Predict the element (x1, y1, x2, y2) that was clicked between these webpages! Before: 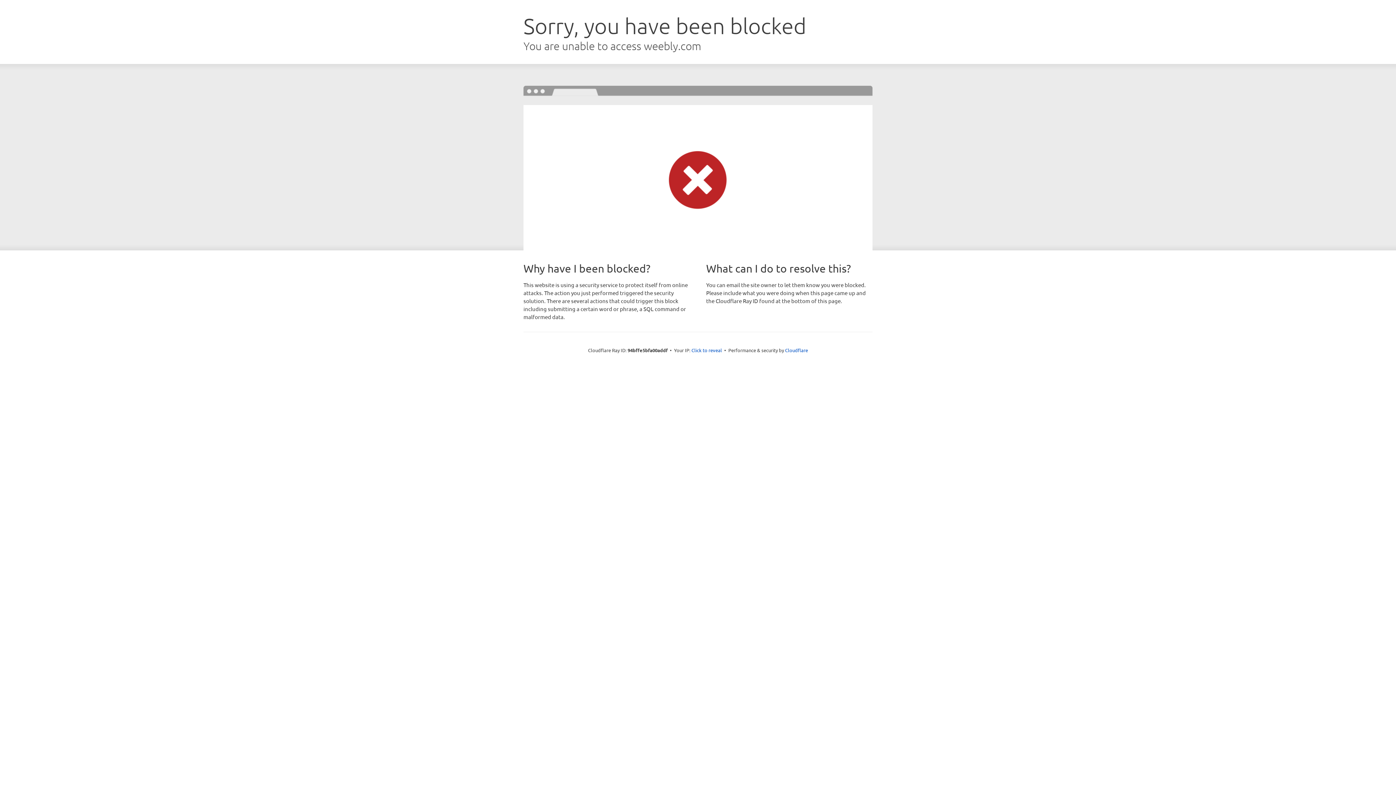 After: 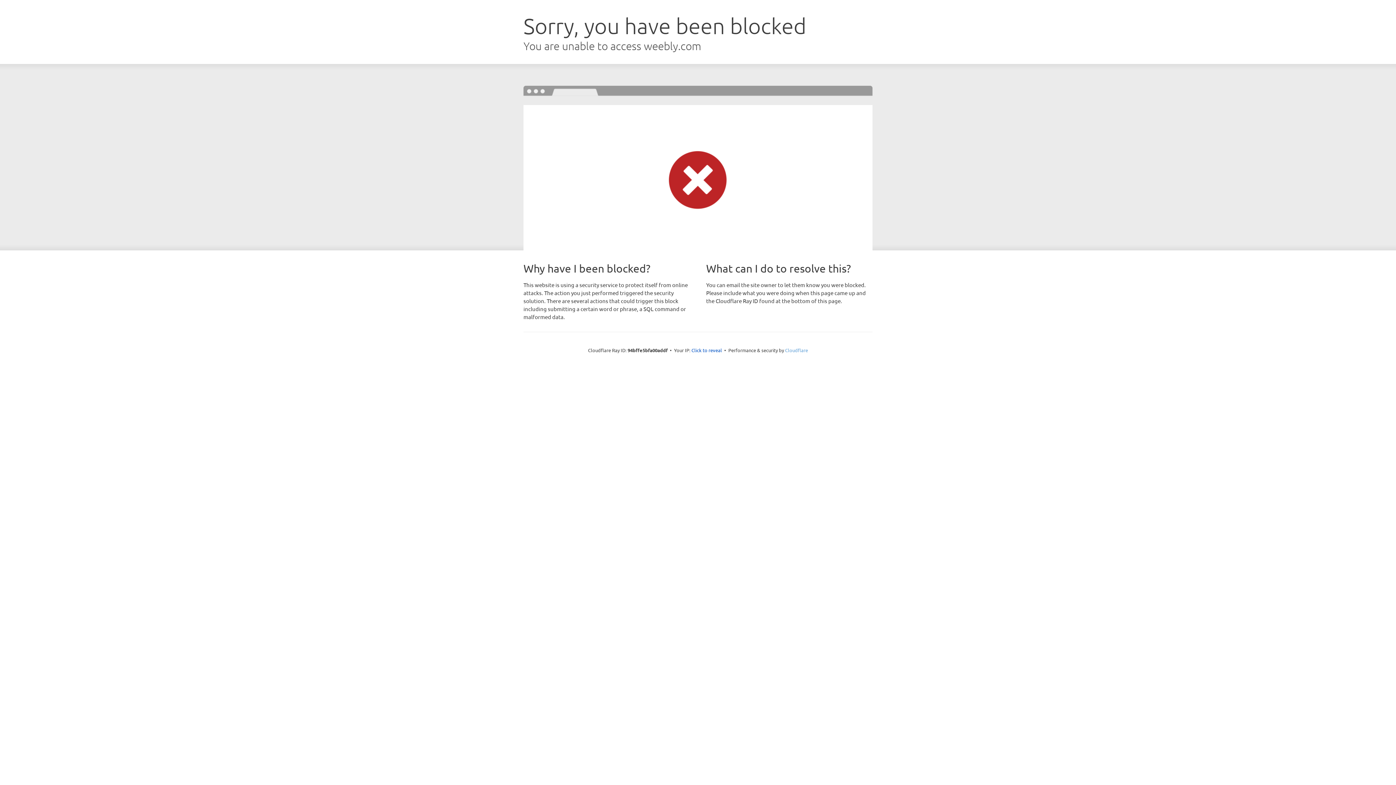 Action: bbox: (785, 347, 808, 353) label: Cloudflare